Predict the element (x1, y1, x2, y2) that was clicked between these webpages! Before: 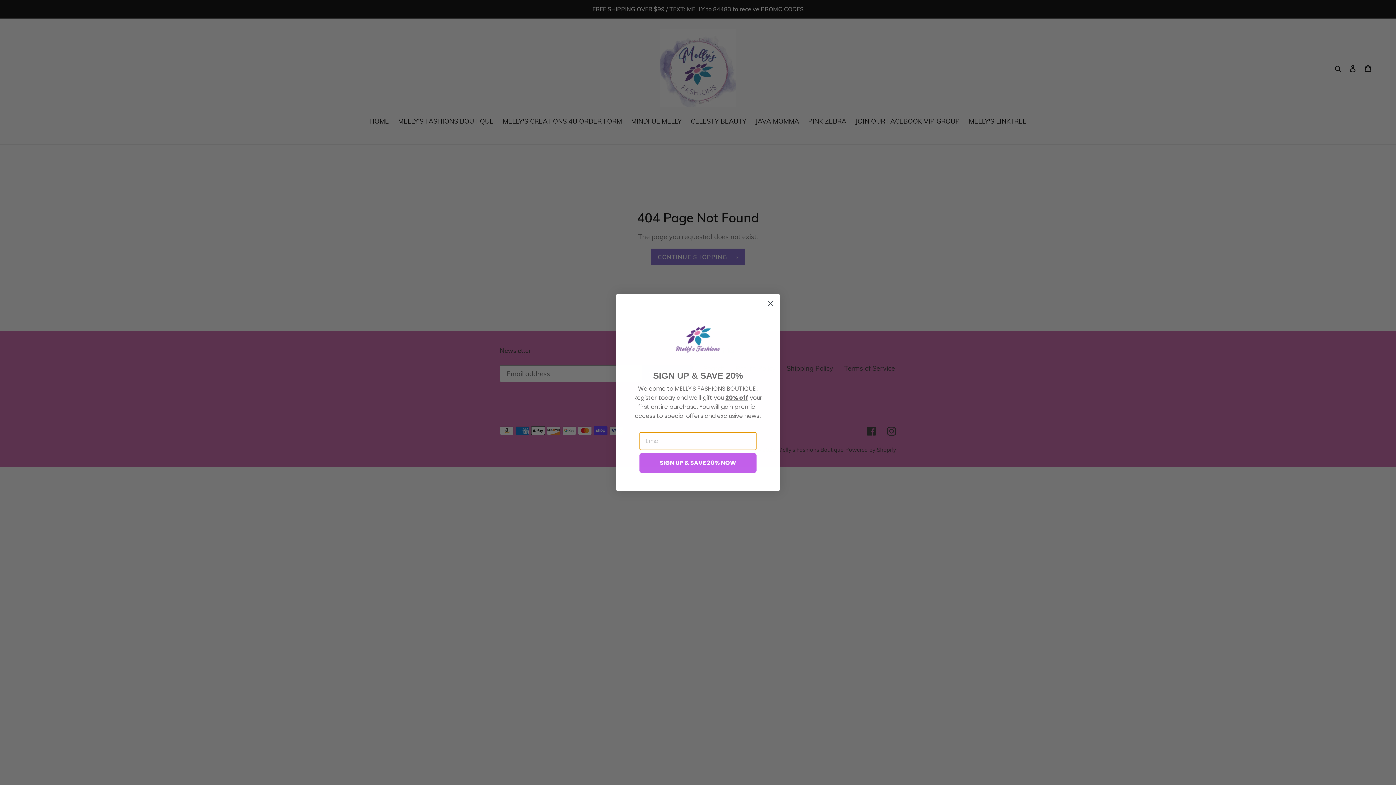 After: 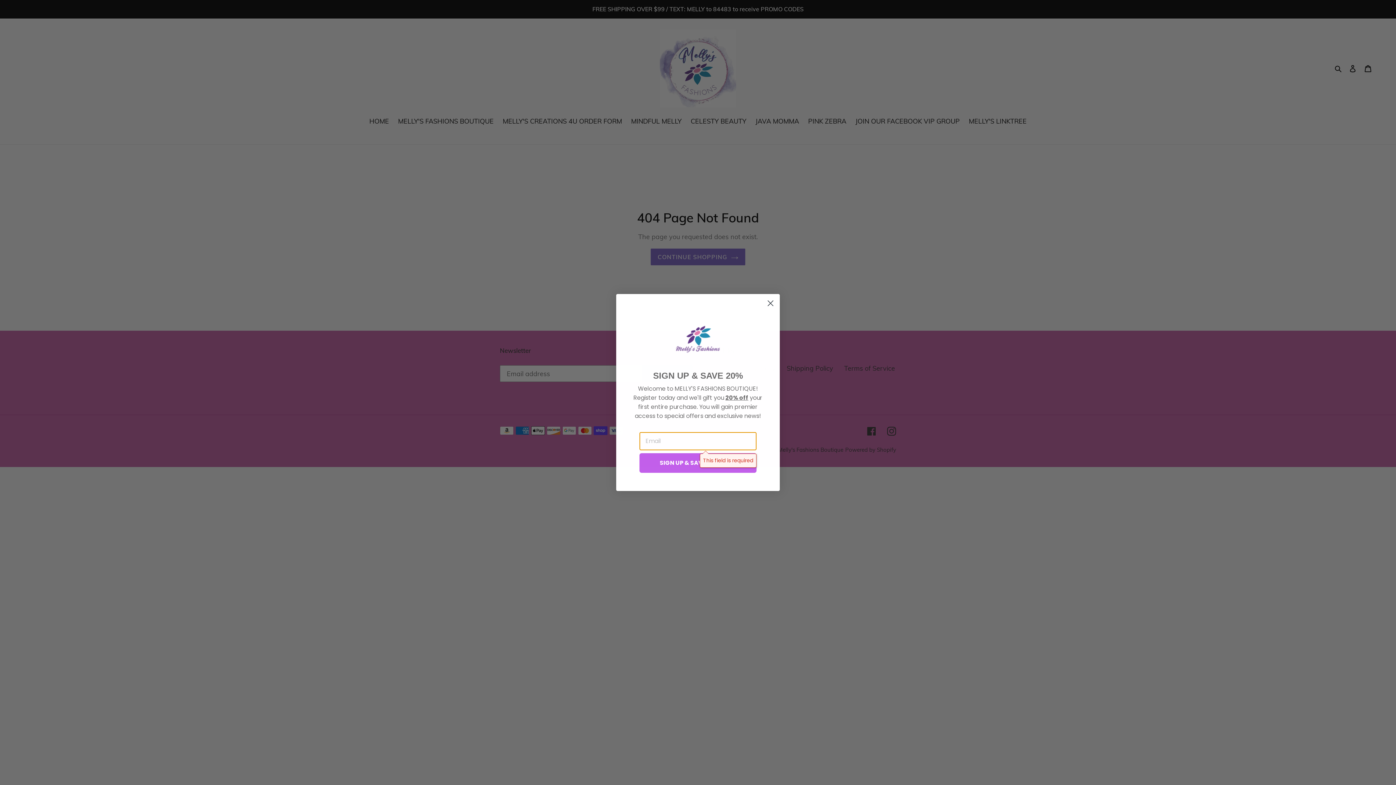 Action: bbox: (639, 453, 756, 473) label: SIGN UP & SAVE 20% NOW